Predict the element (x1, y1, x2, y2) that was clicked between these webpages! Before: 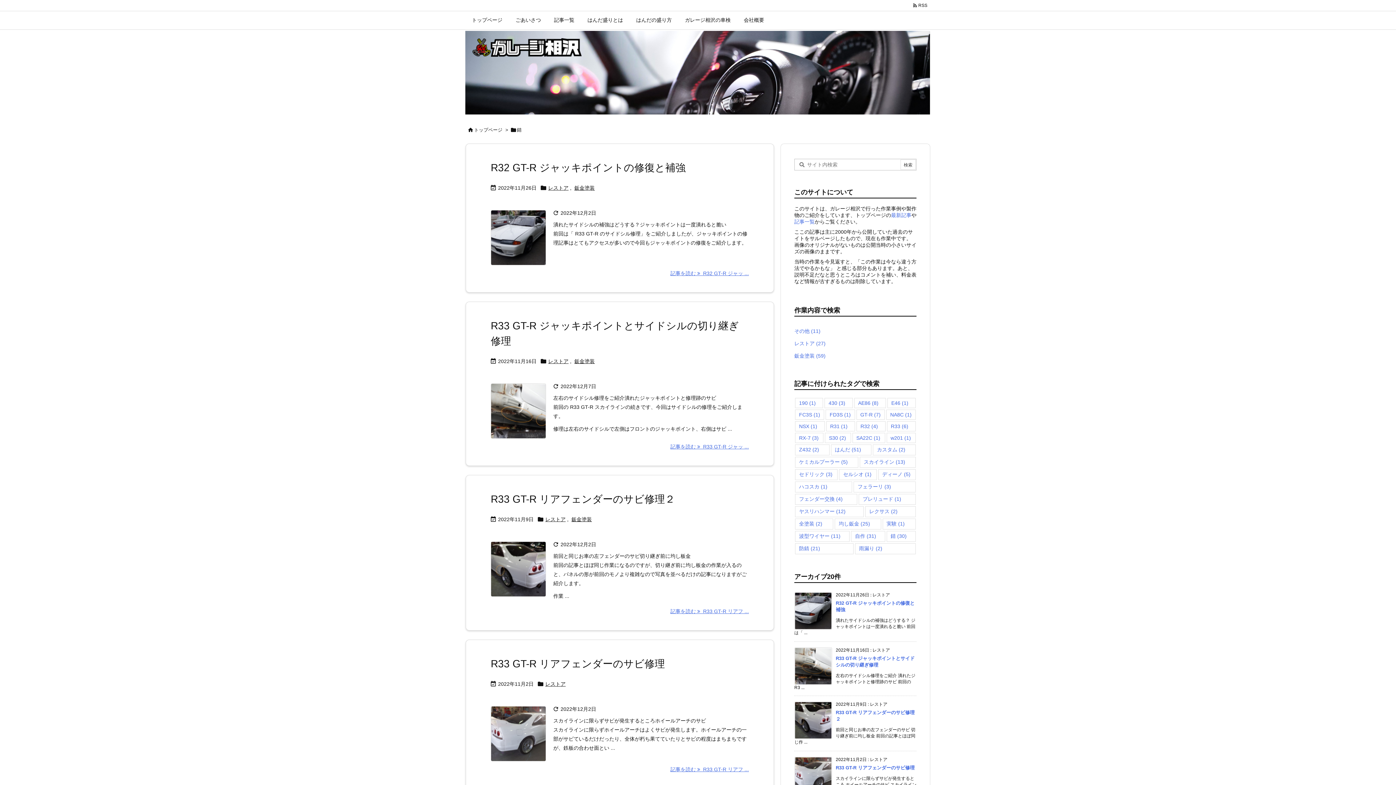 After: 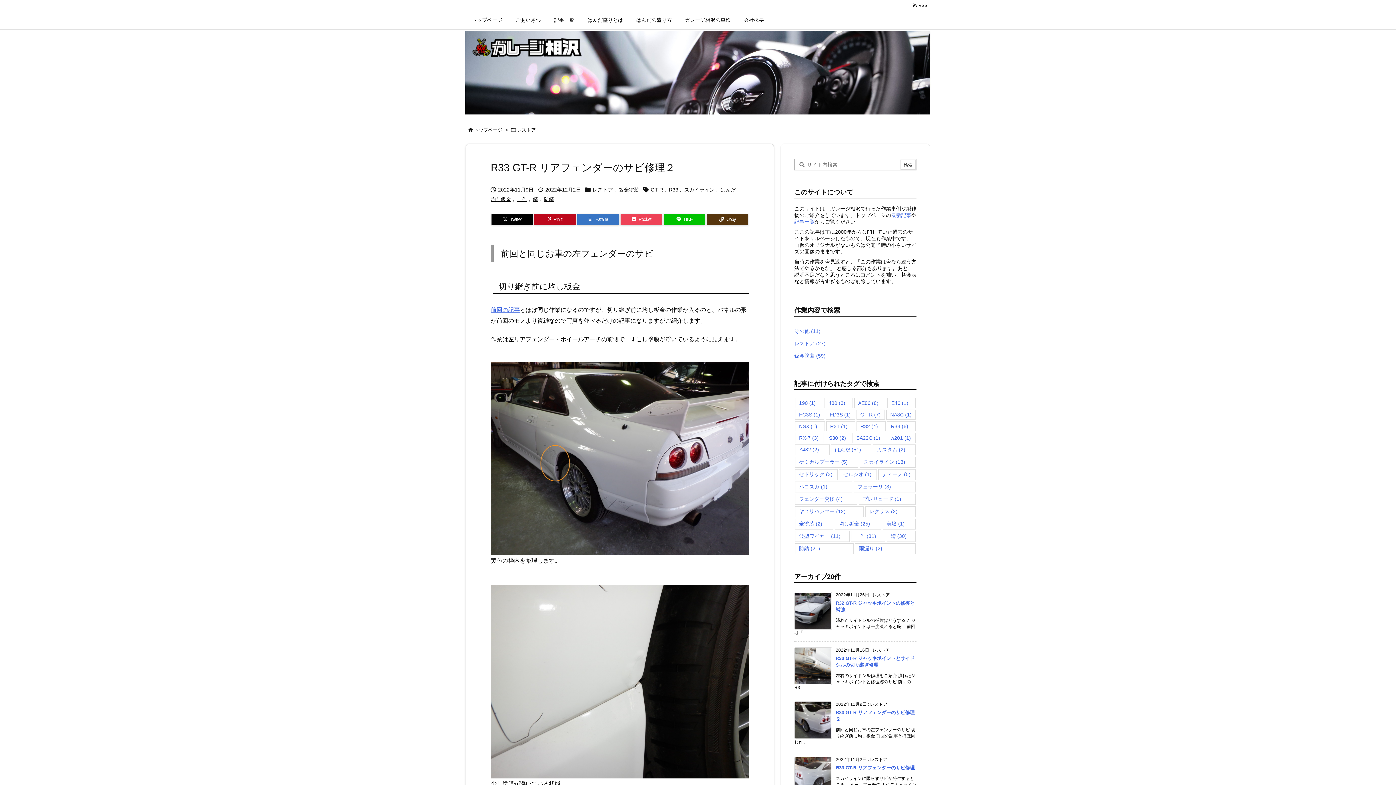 Action: bbox: (670, 608, 749, 614) label: 記事を読む